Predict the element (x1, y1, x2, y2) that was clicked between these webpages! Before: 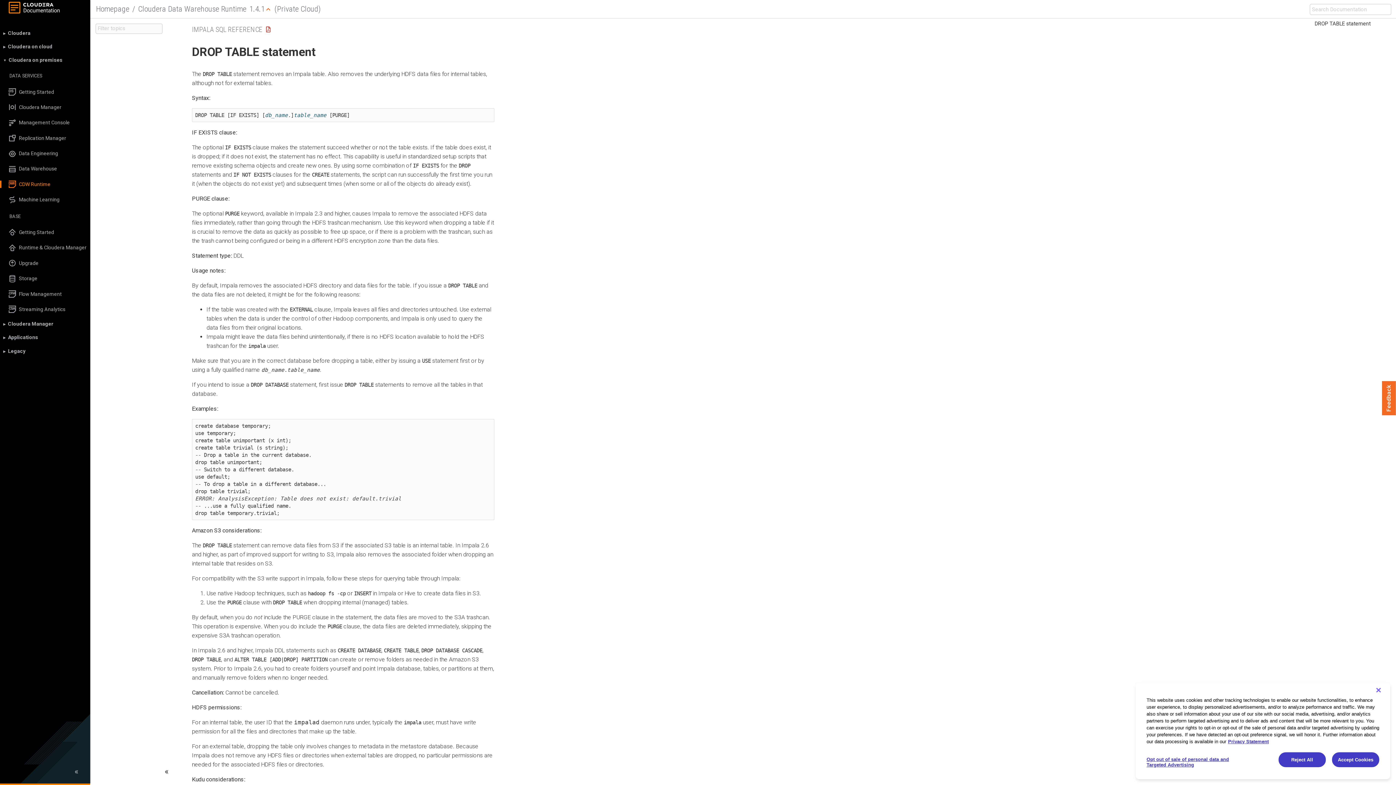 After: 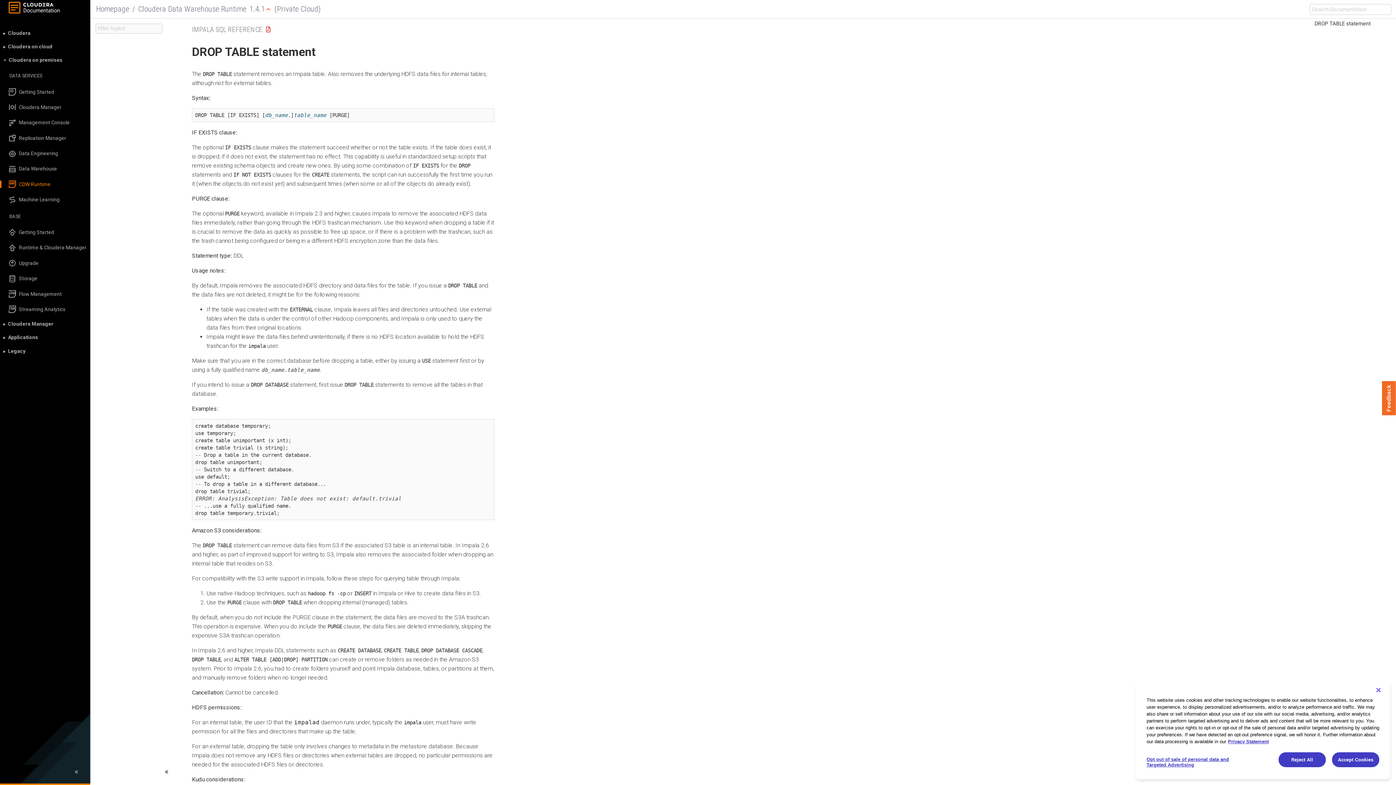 Action: bbox: (266, 25, 270, 34)